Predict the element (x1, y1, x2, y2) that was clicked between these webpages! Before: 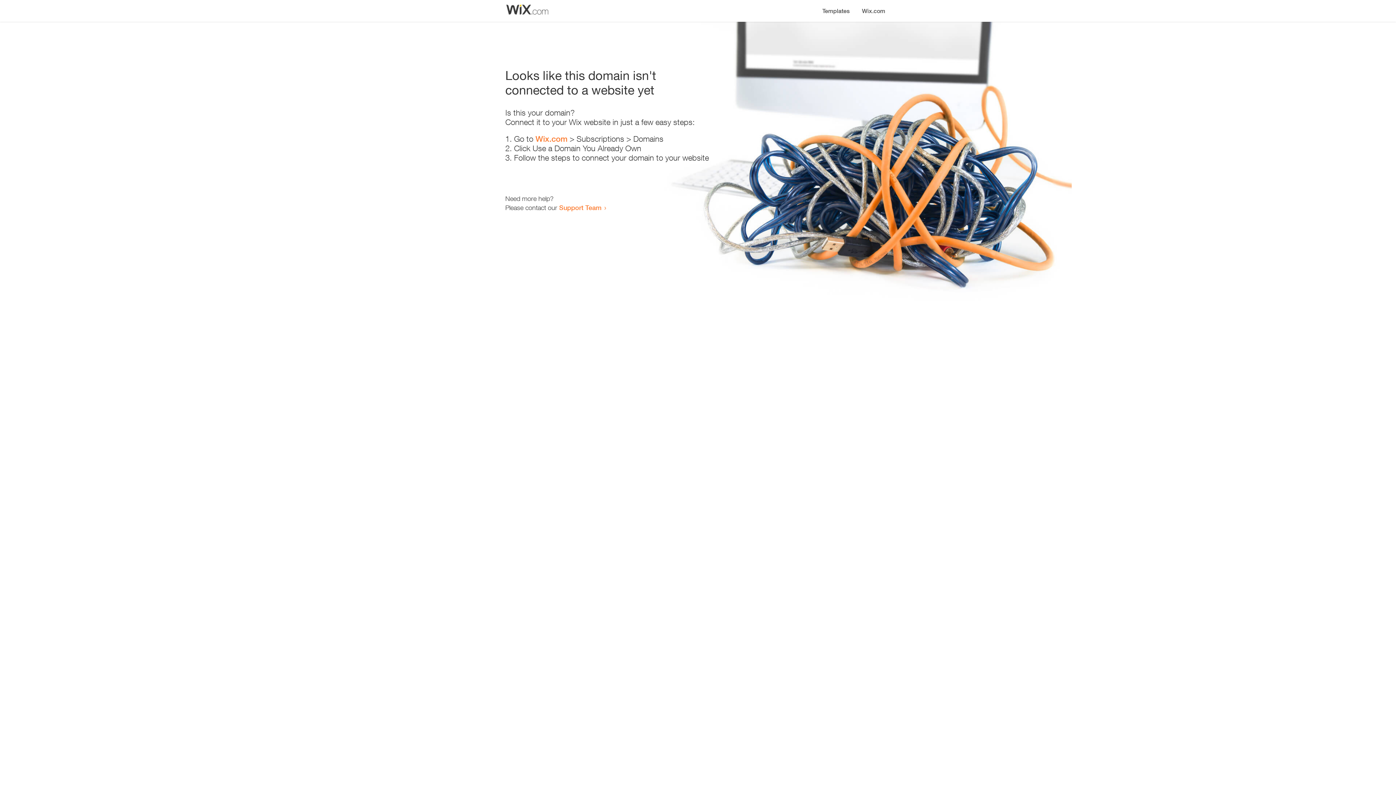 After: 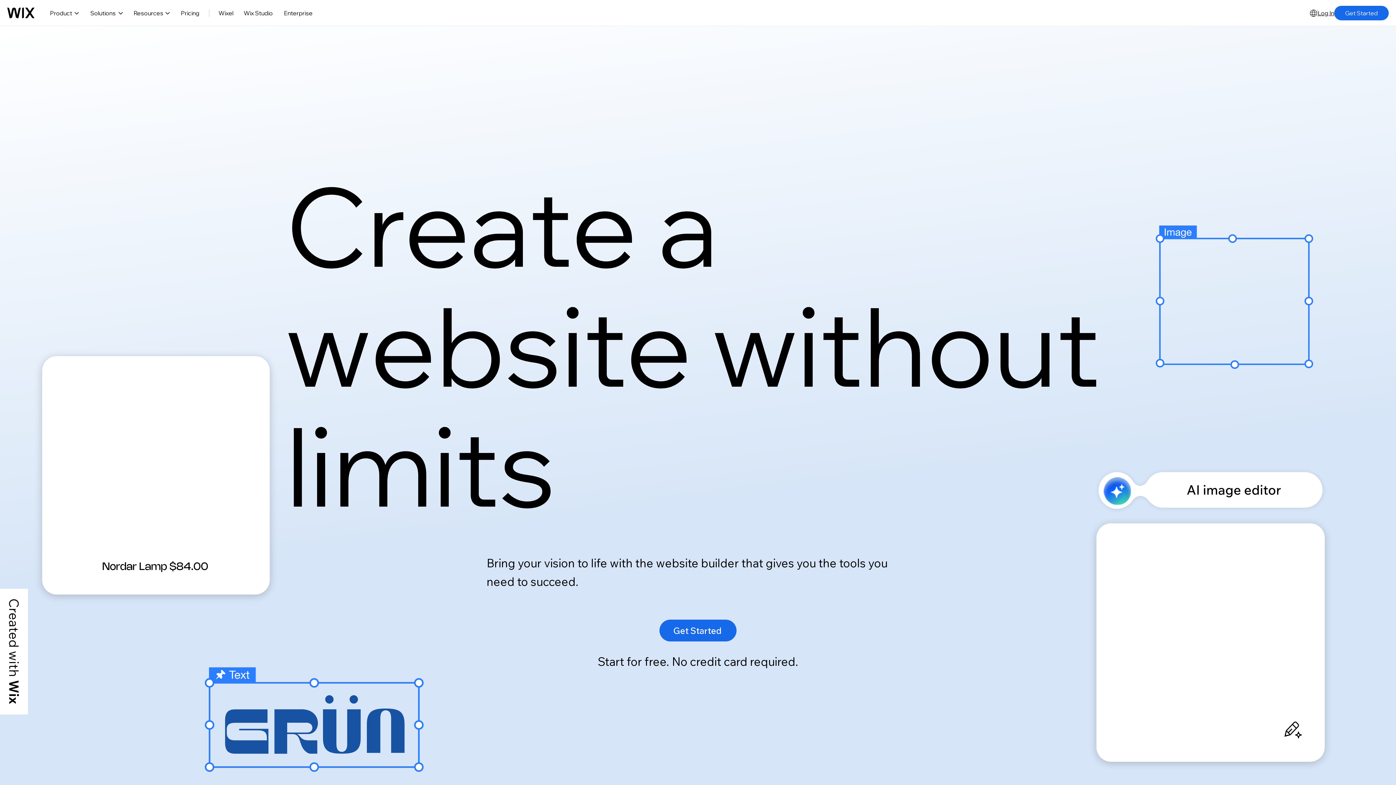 Action: label: Wix.com bbox: (535, 134, 567, 143)